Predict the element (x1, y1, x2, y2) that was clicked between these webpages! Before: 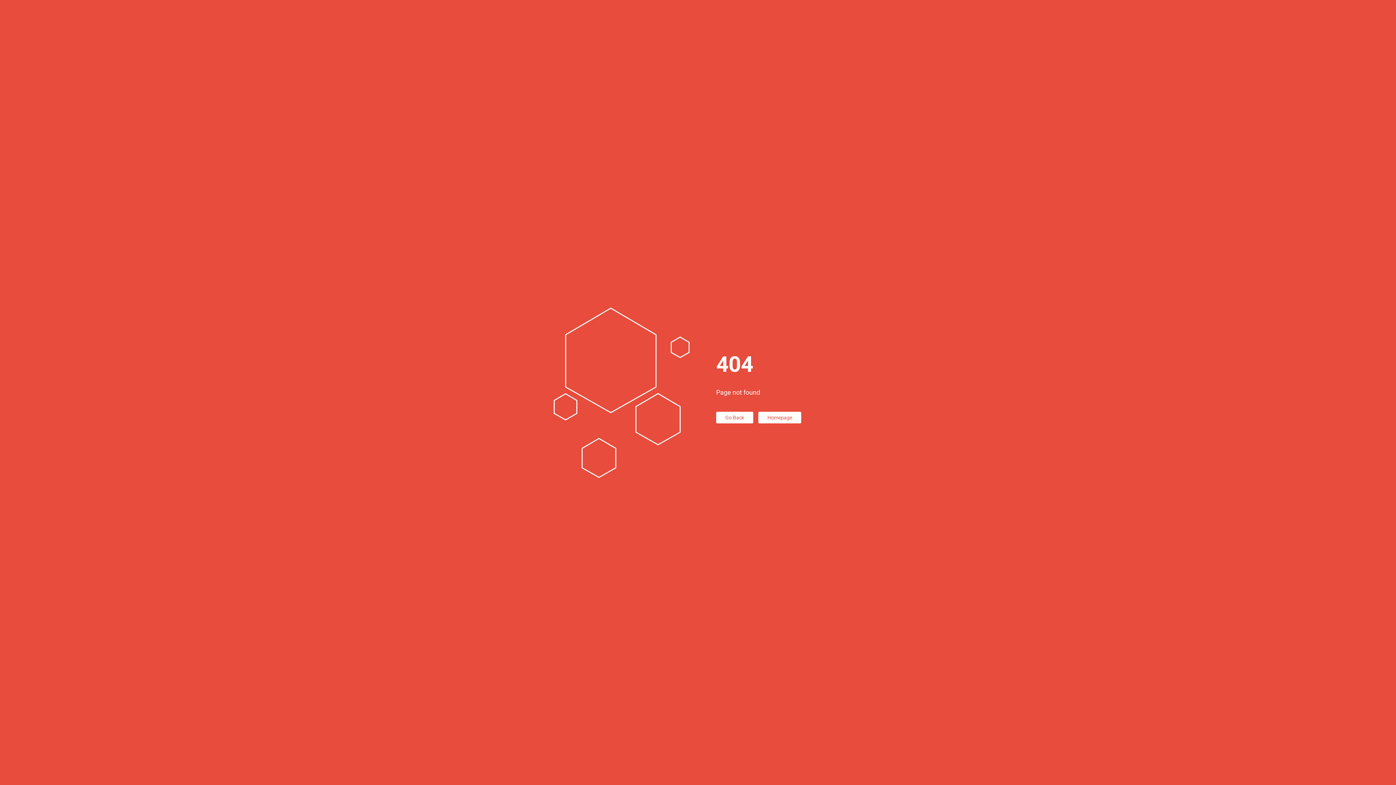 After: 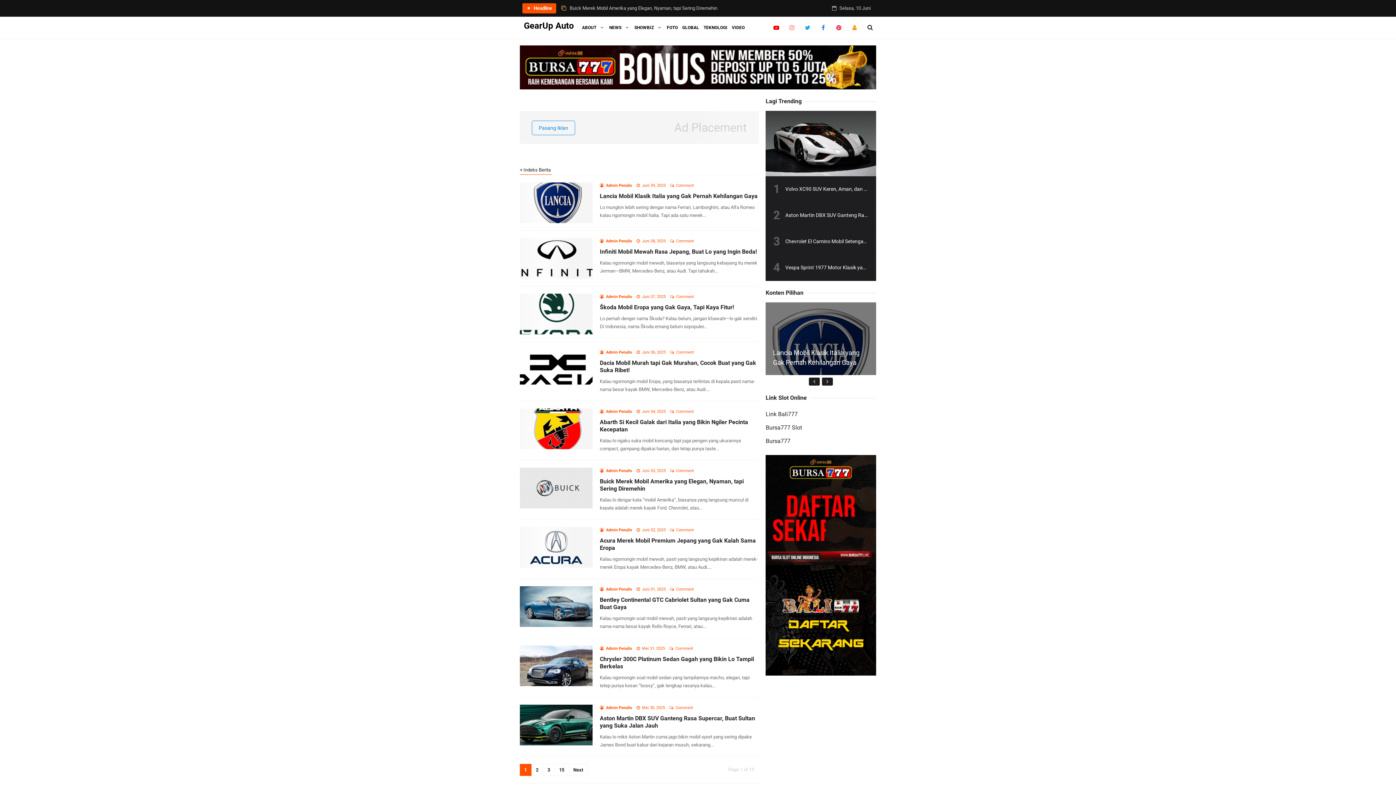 Action: bbox: (758, 412, 801, 423) label: Homepage